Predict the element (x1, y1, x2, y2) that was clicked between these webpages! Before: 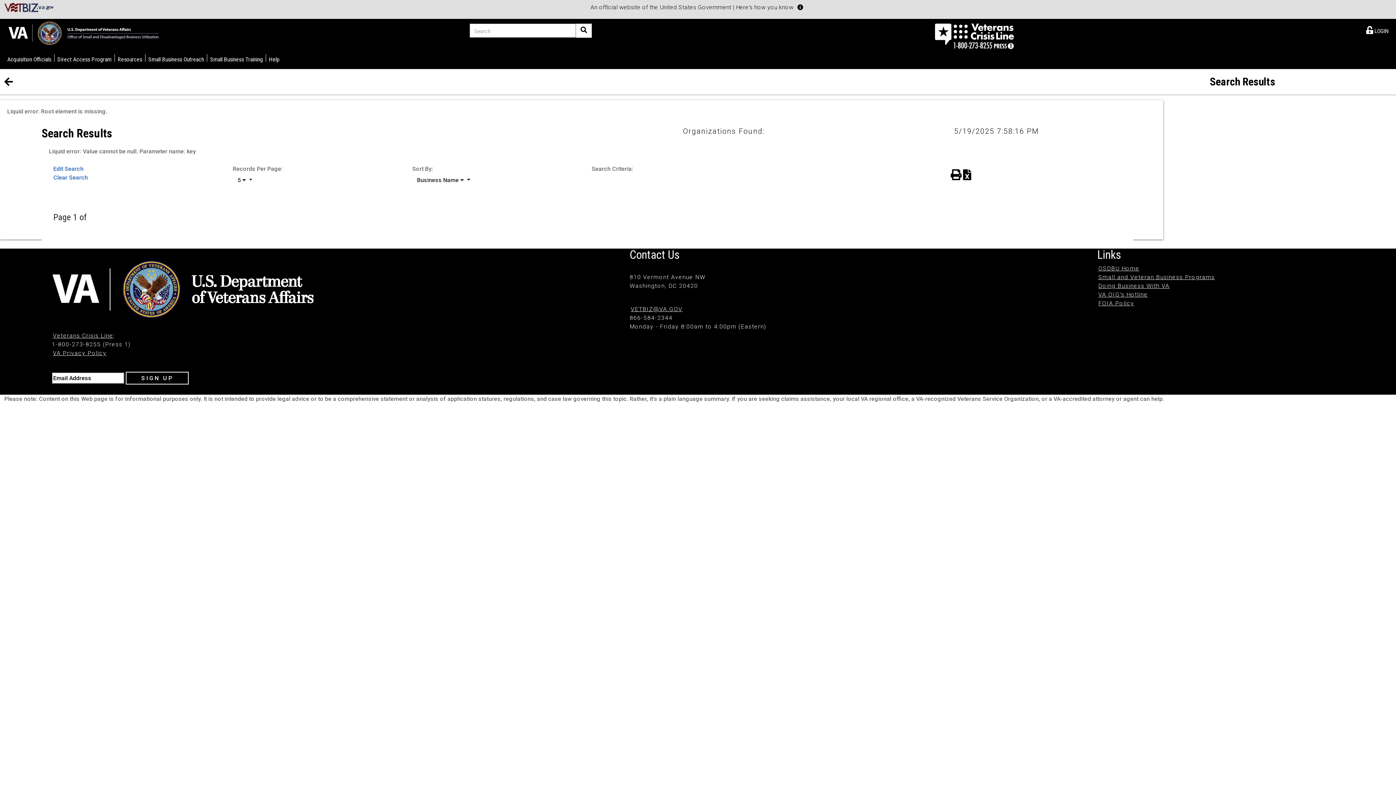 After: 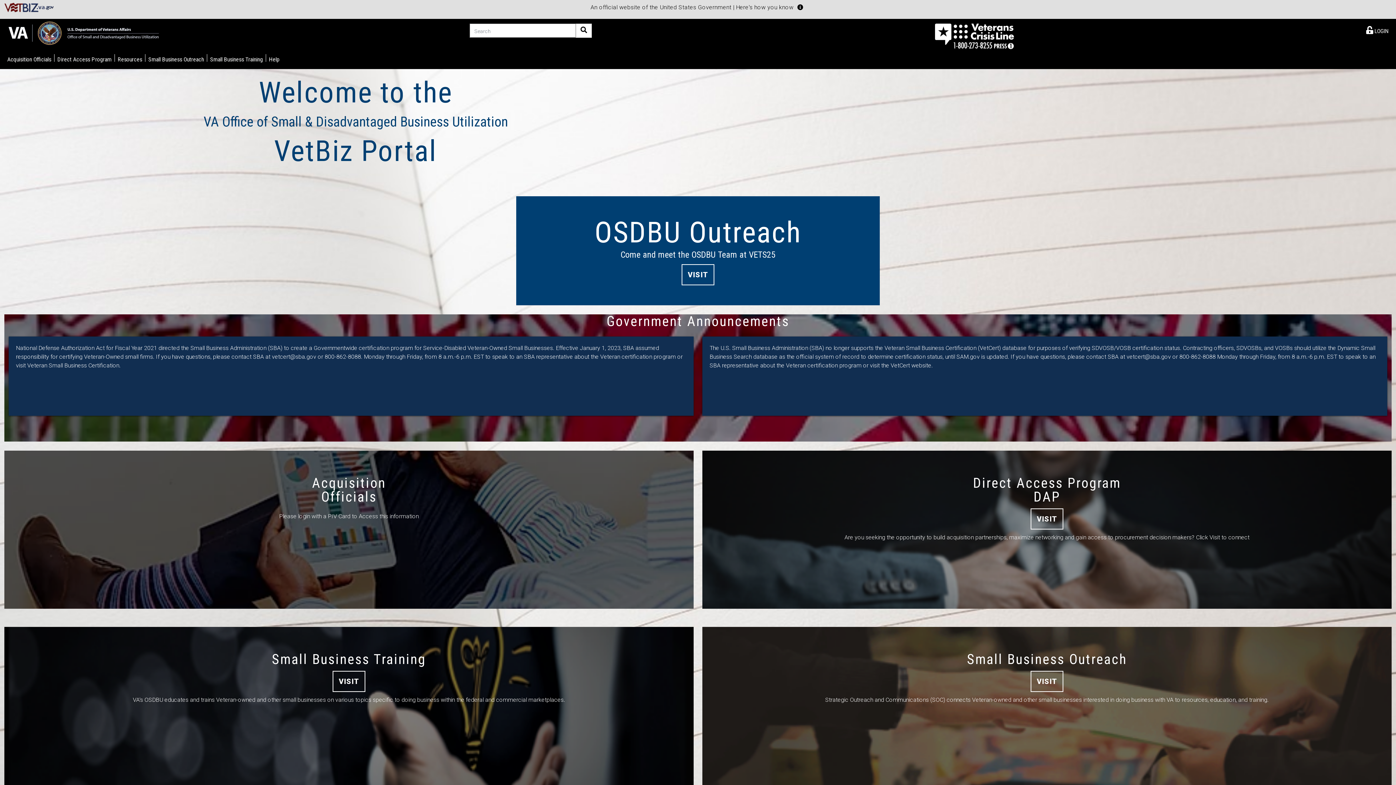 Action: bbox: (4, 3, 54, 10) label: VetBiz Portal Home